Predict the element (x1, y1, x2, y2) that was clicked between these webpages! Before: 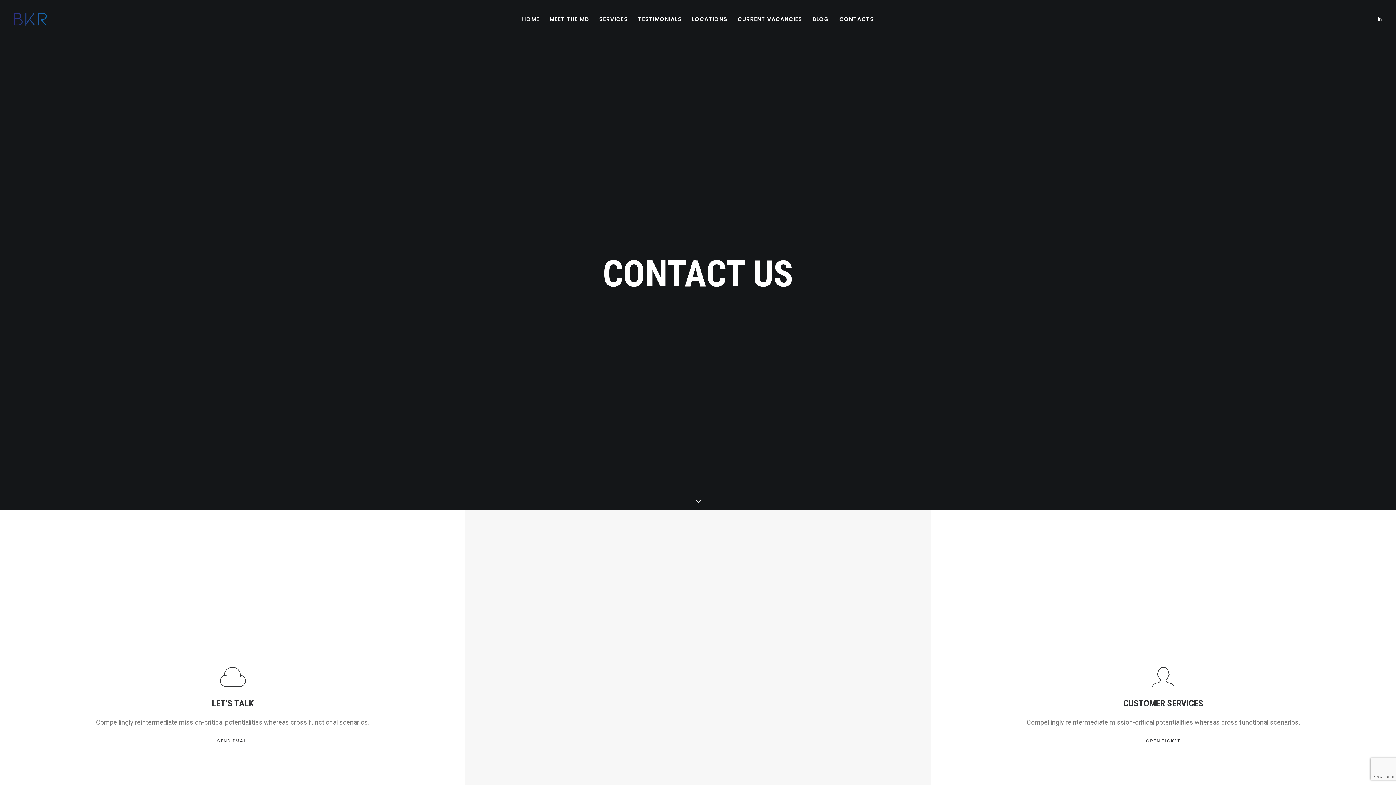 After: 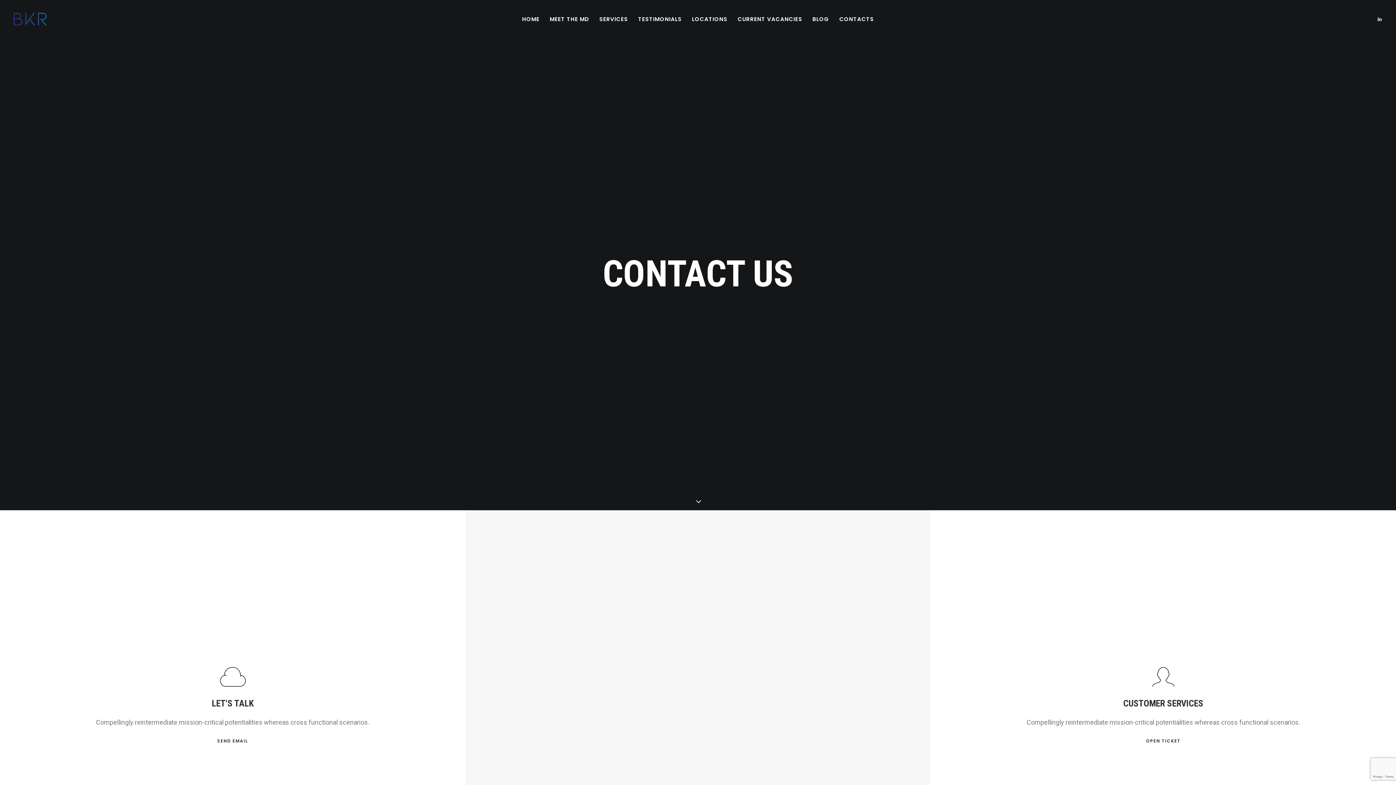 Action: bbox: (633, 0, 687, 37) label: TESTIMONIALS